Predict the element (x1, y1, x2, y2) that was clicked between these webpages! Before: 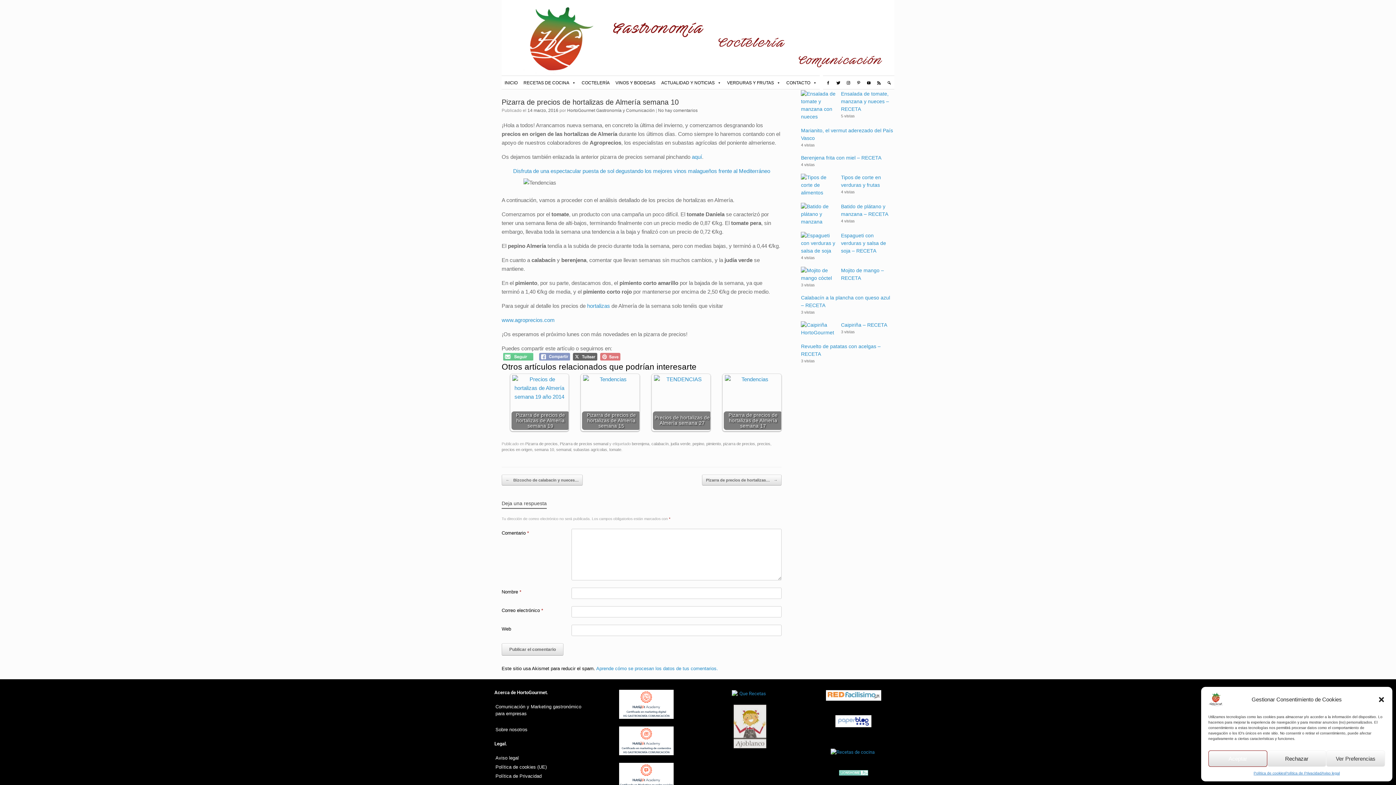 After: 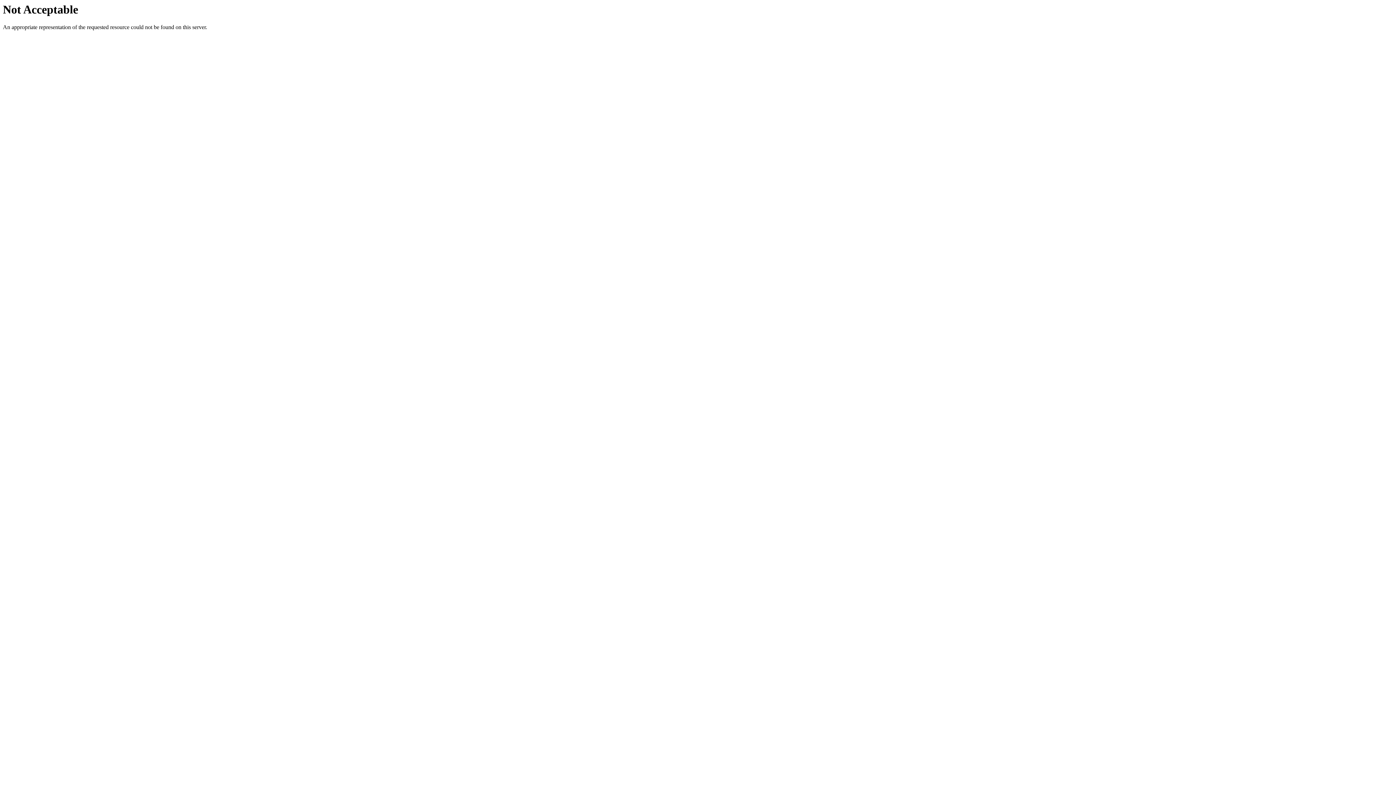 Action: label: Política de Privacidad bbox: (494, 771, 542, 781)